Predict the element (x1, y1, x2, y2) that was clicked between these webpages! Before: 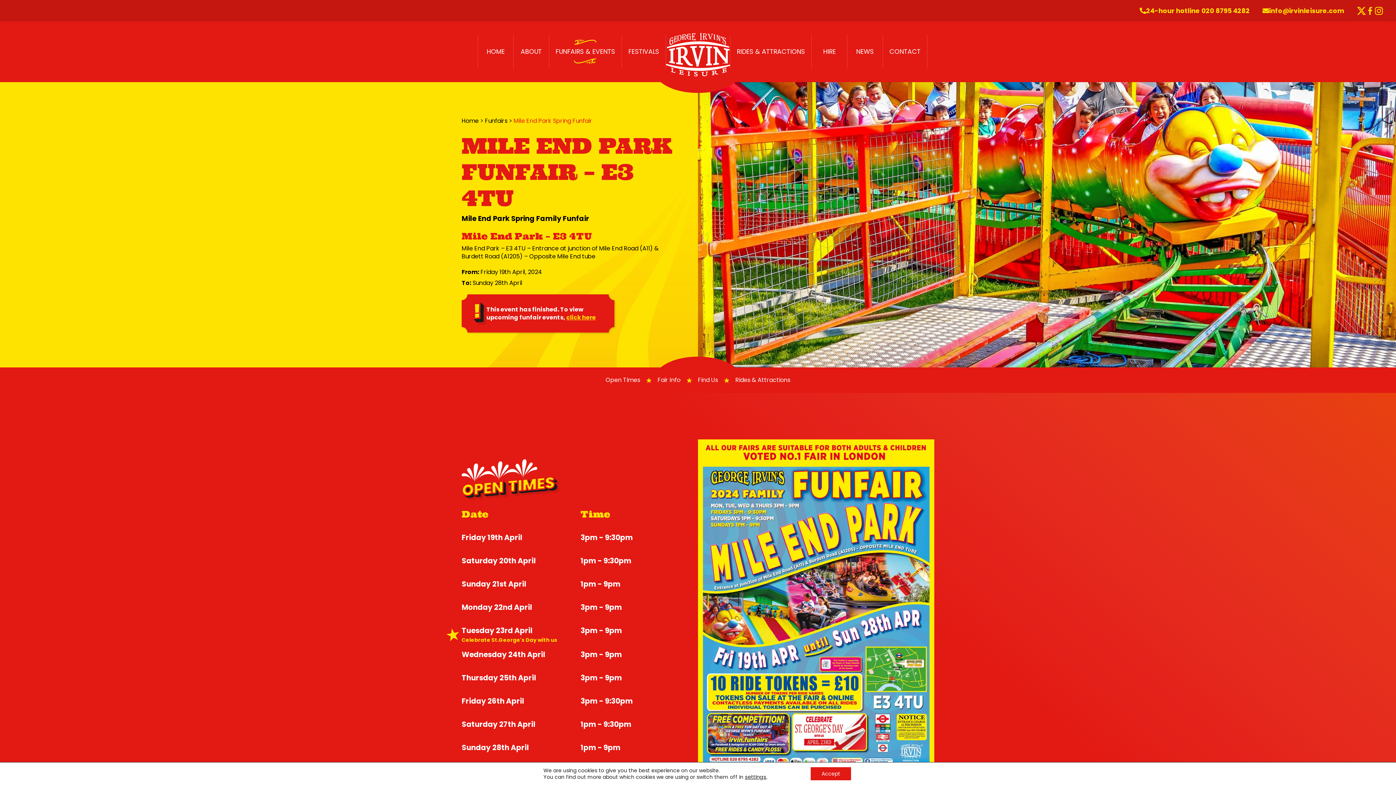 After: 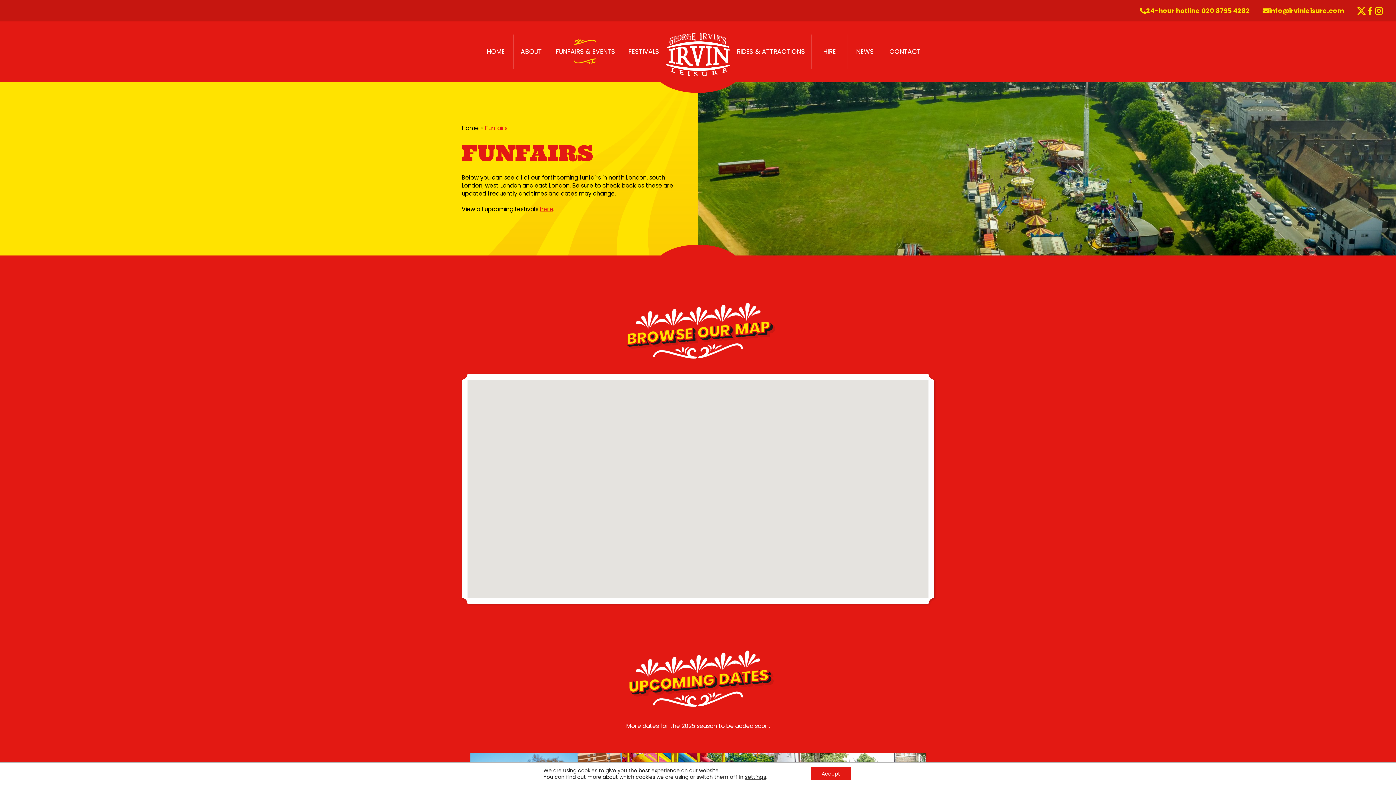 Action: bbox: (549, 41, 621, 61) label: FUNFAIRS & EVENTS